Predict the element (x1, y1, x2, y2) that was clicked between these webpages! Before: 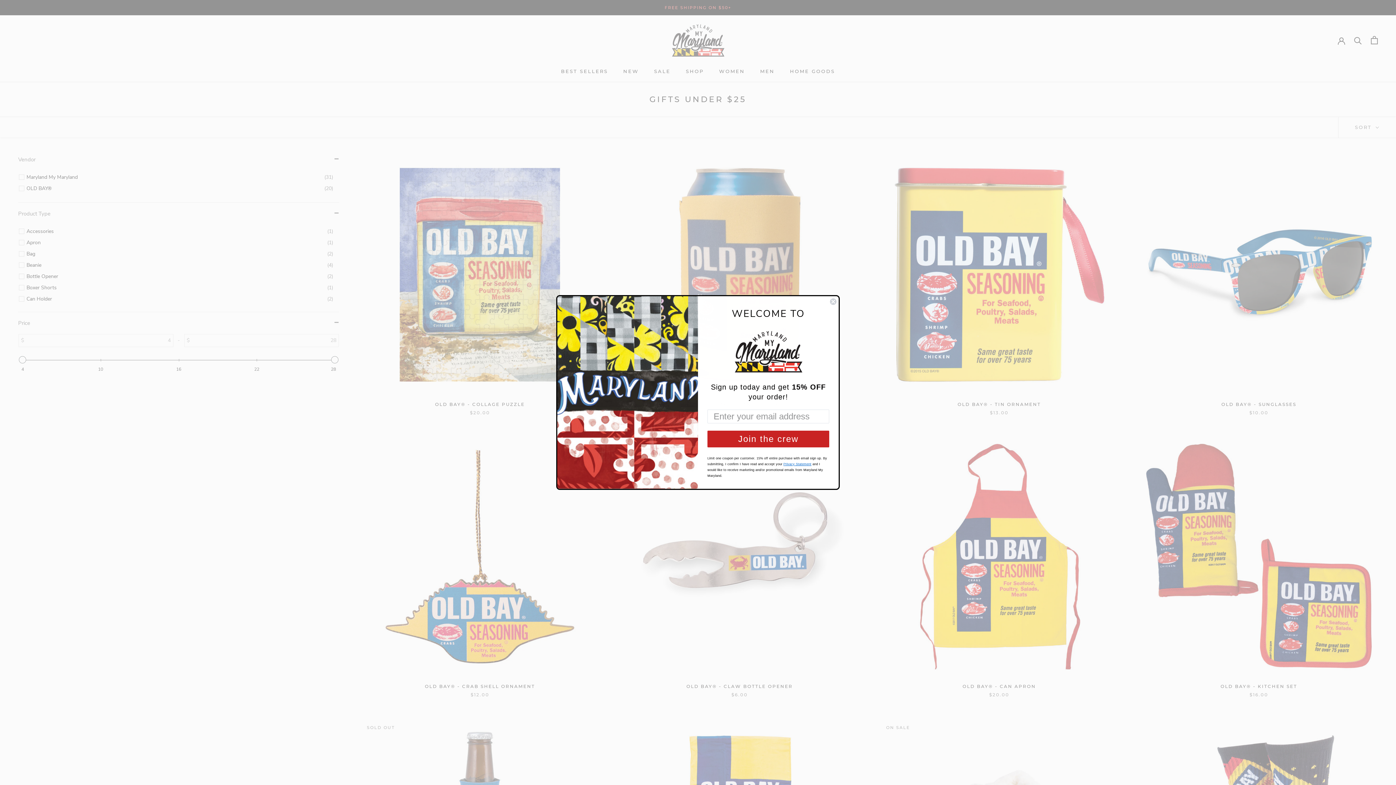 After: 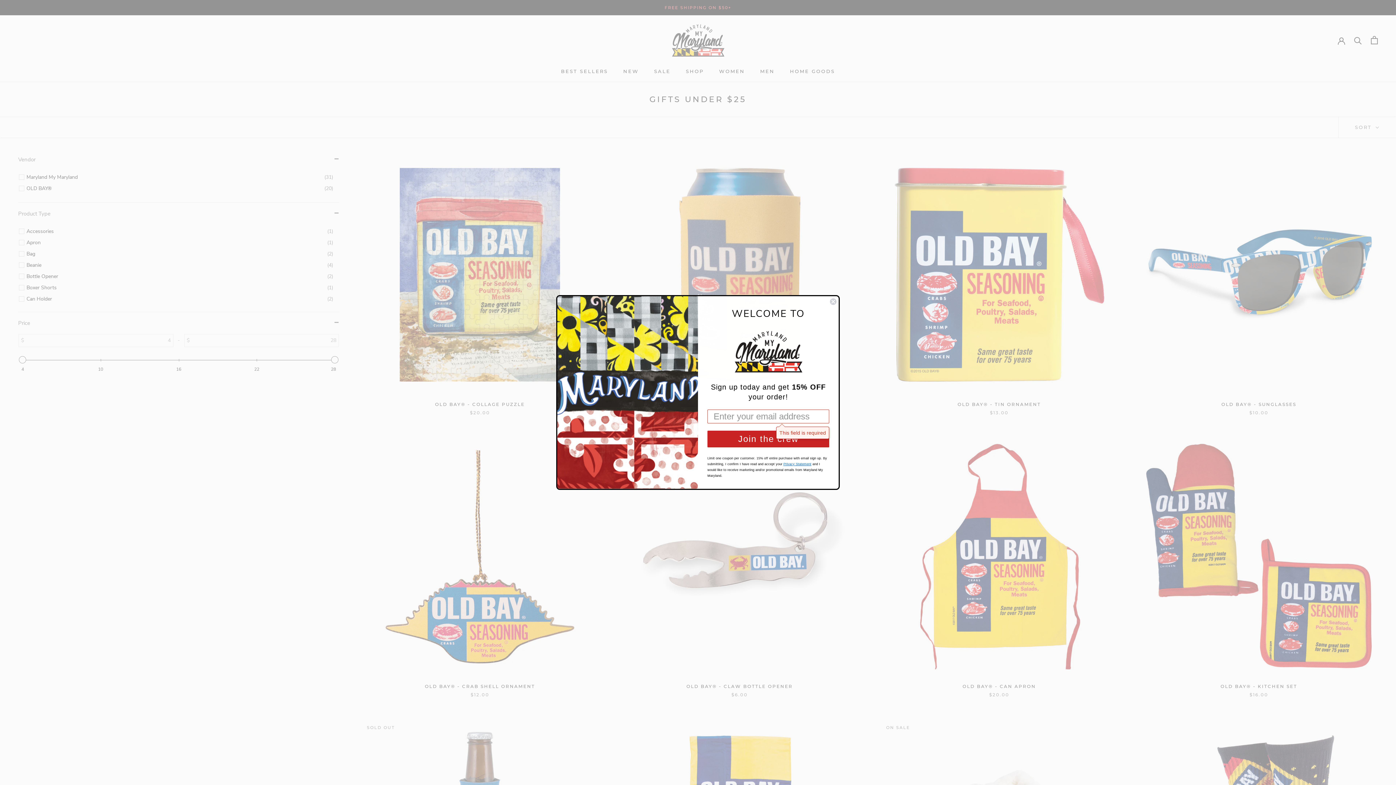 Action: label: Join the crew bbox: (707, 430, 829, 447)